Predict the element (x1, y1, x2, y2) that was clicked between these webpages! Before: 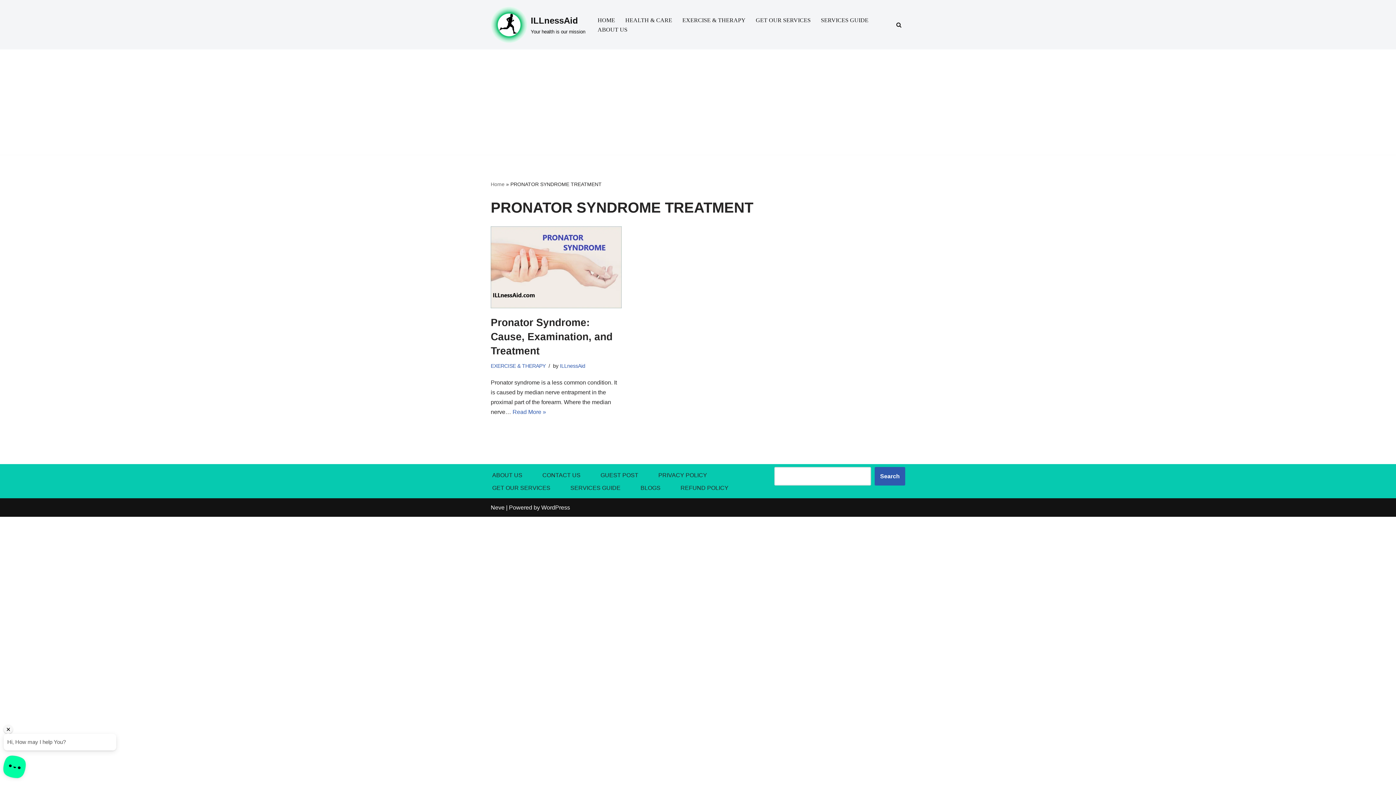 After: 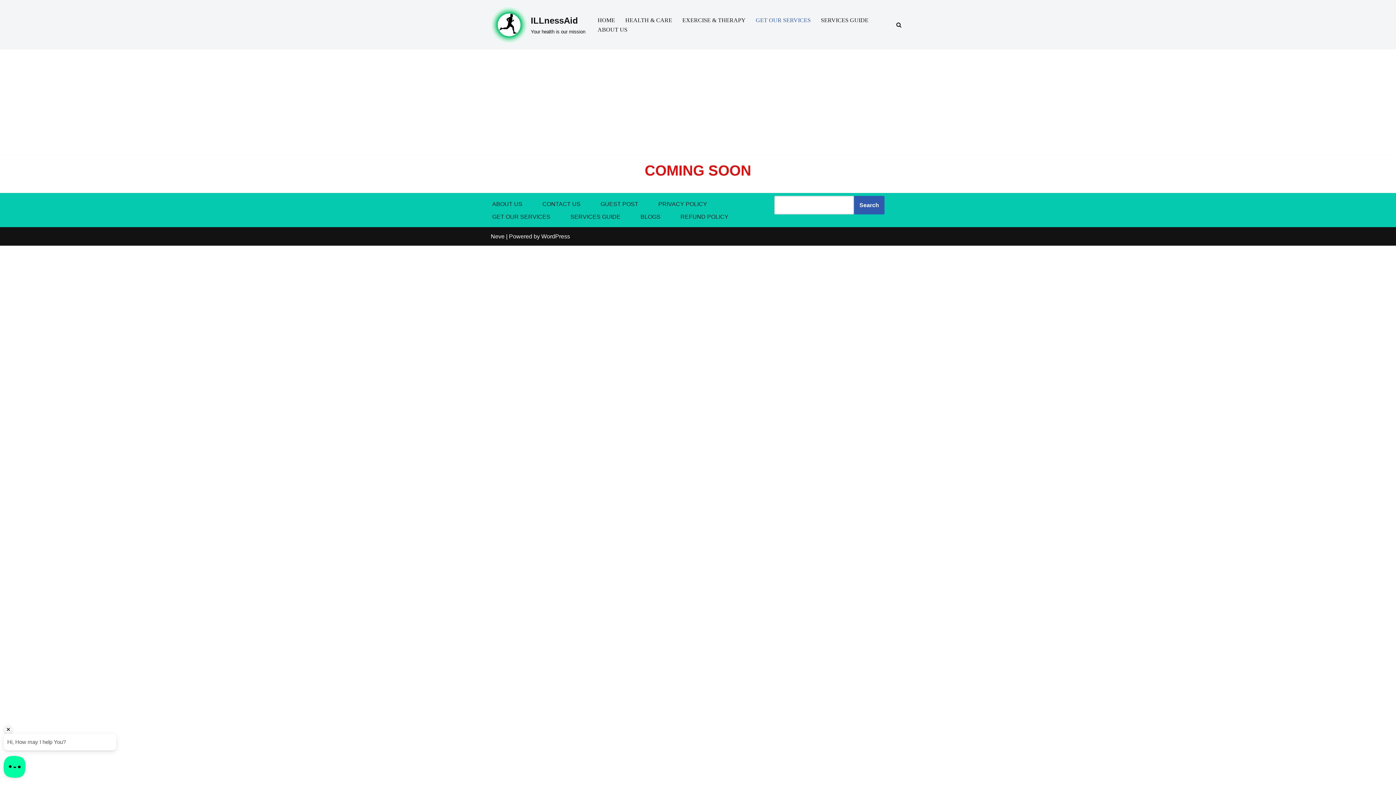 Action: label: GET OUR SERVICES bbox: (492, 481, 550, 494)